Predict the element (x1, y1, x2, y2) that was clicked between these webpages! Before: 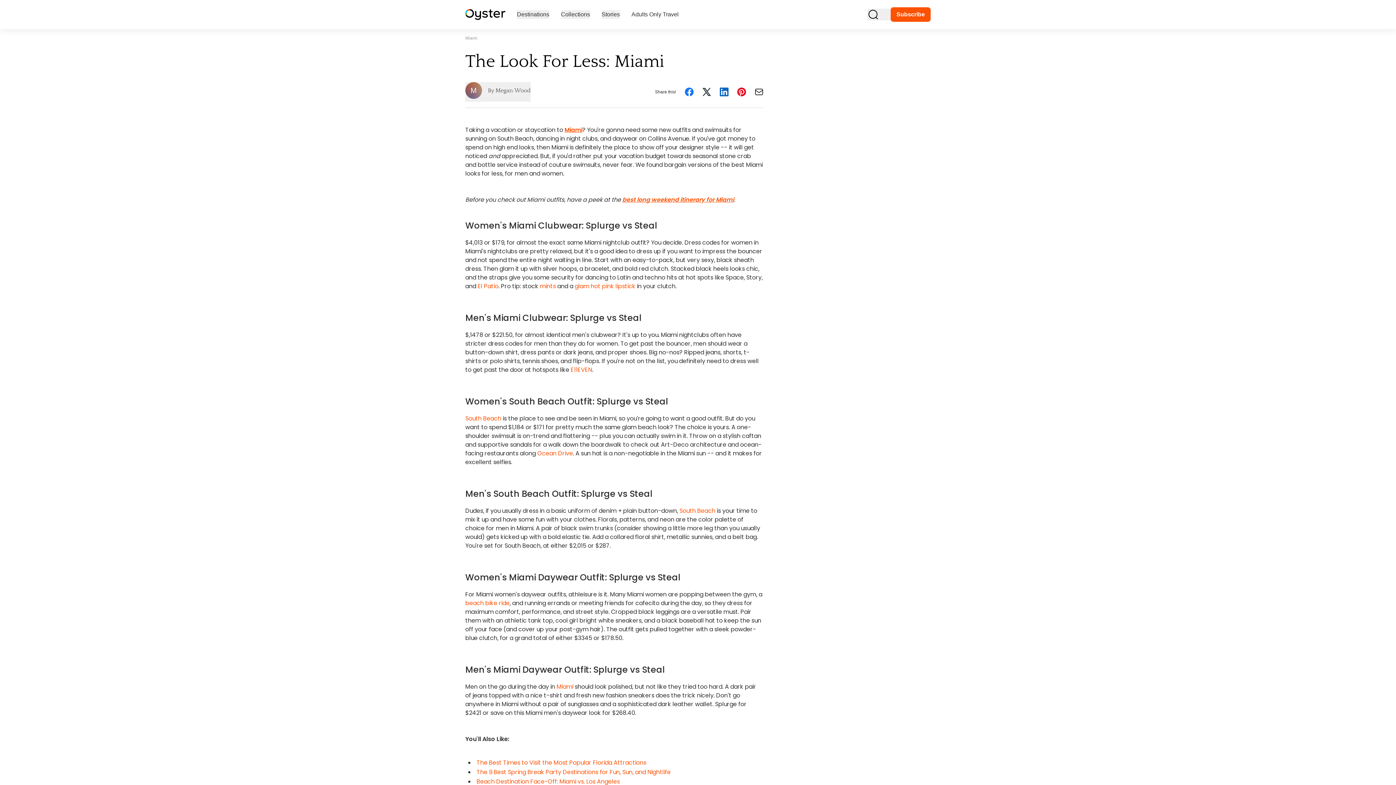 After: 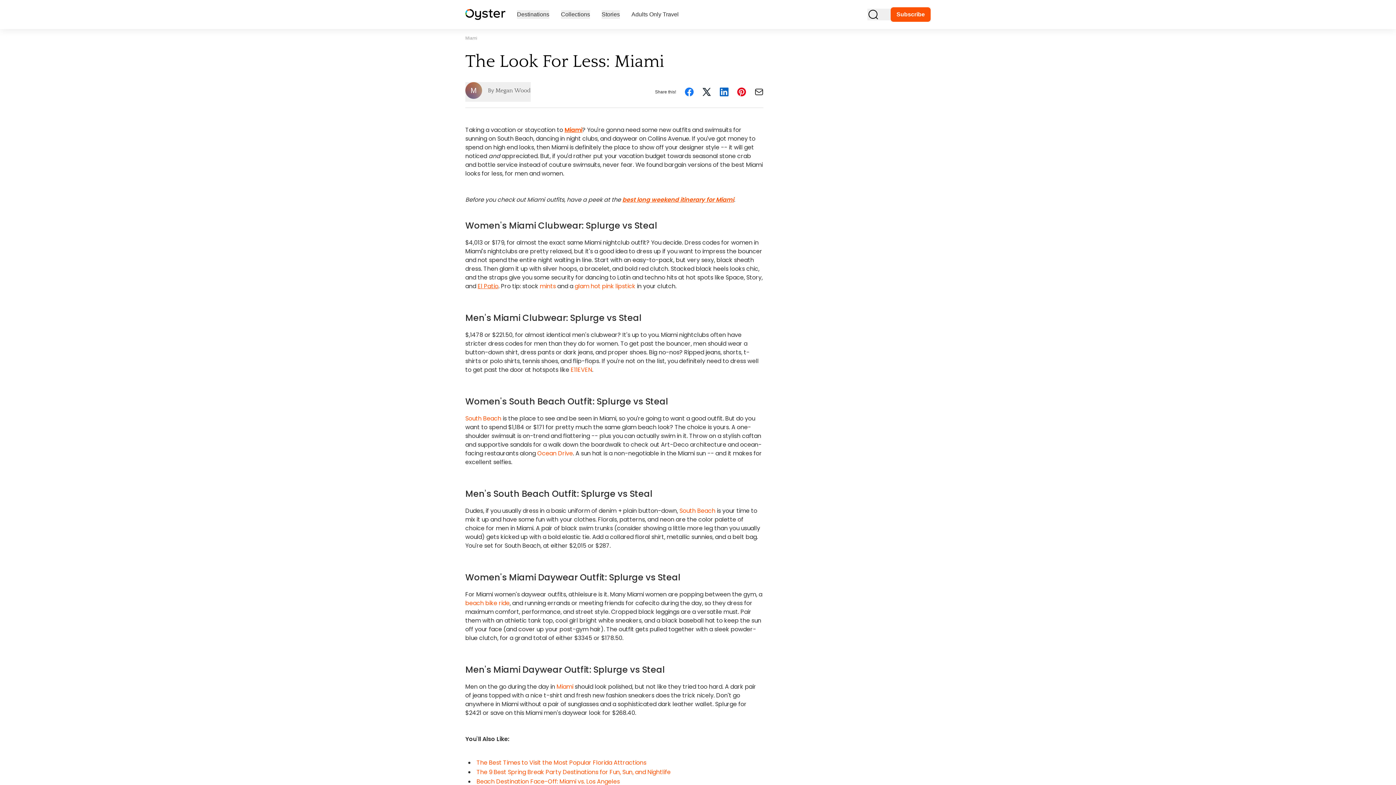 Action: label: El Patio bbox: (477, 282, 498, 290)